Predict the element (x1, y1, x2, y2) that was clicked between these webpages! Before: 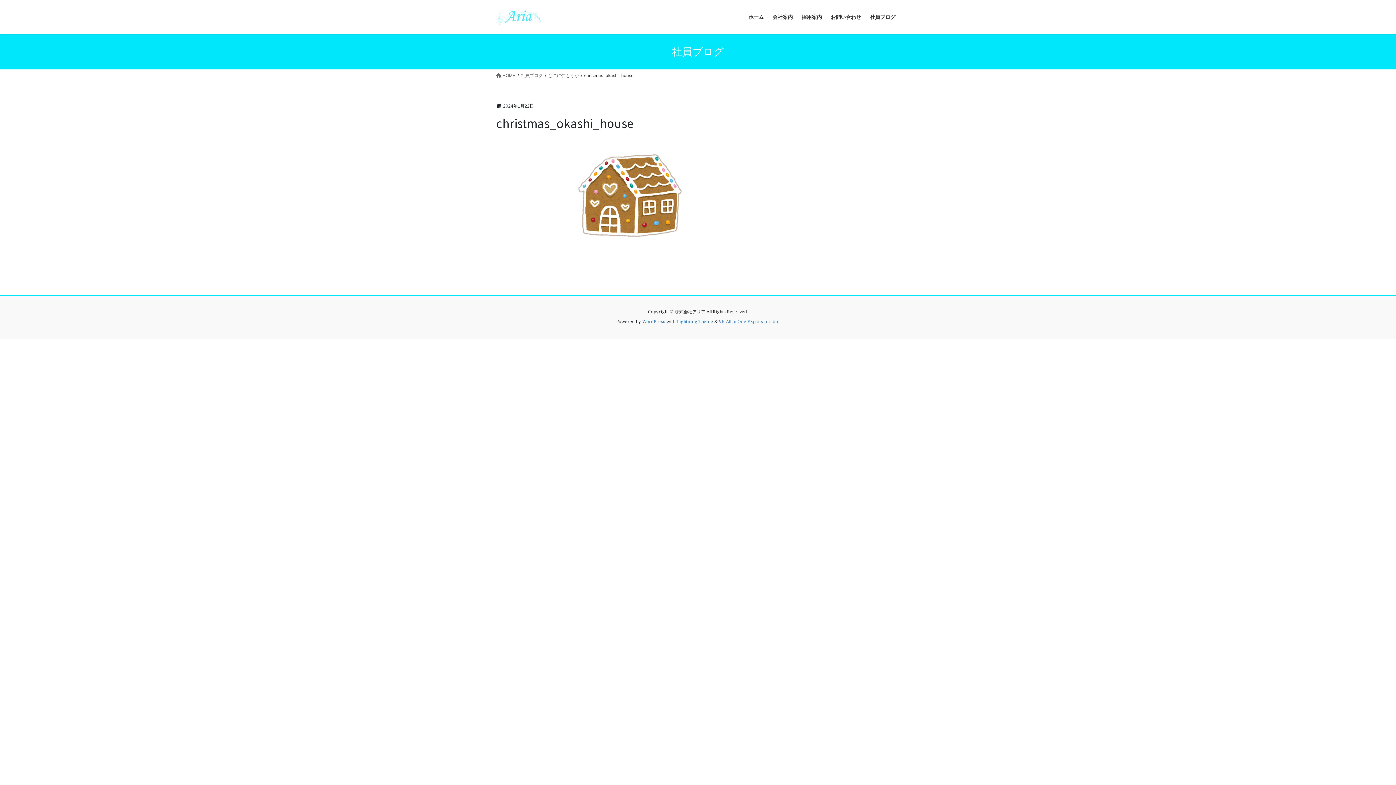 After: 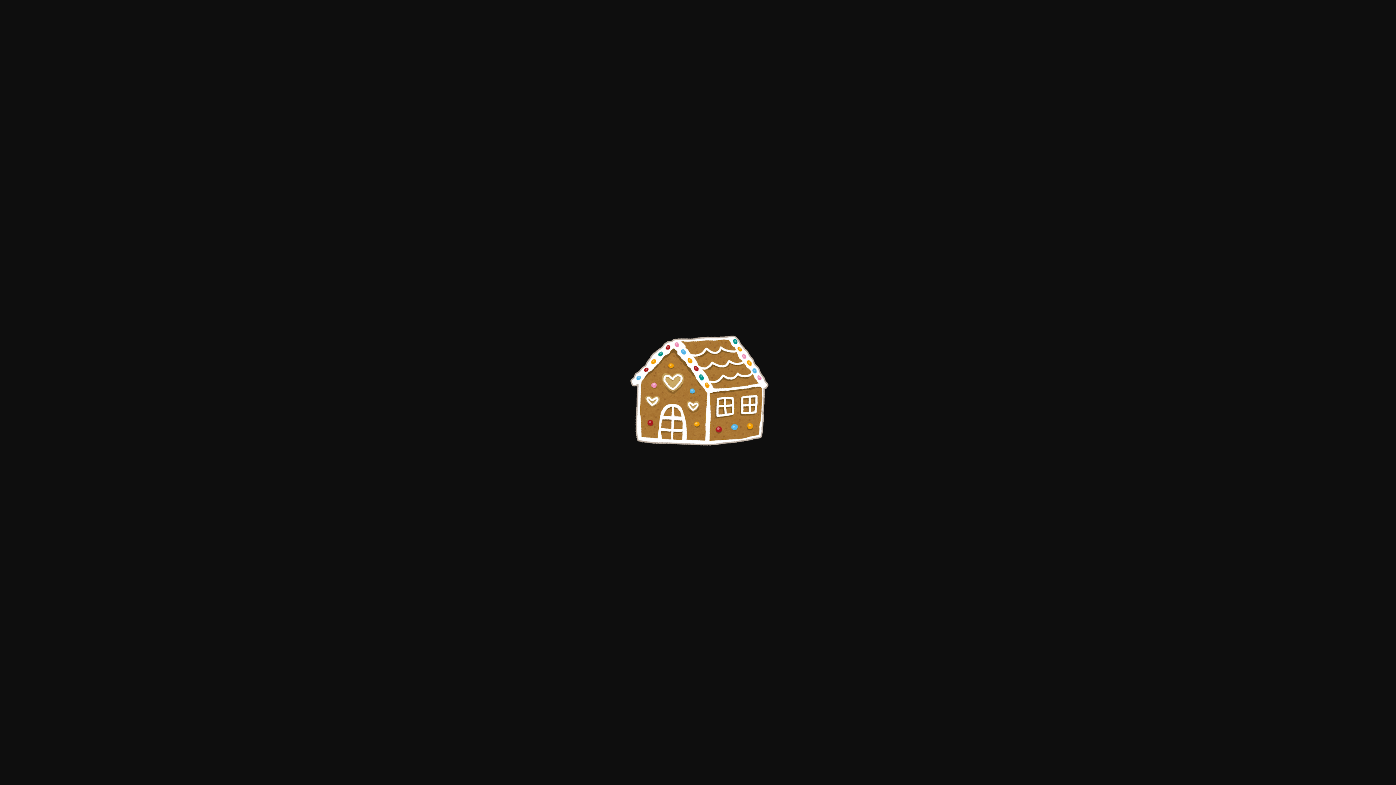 Action: bbox: (496, 146, 761, 247)